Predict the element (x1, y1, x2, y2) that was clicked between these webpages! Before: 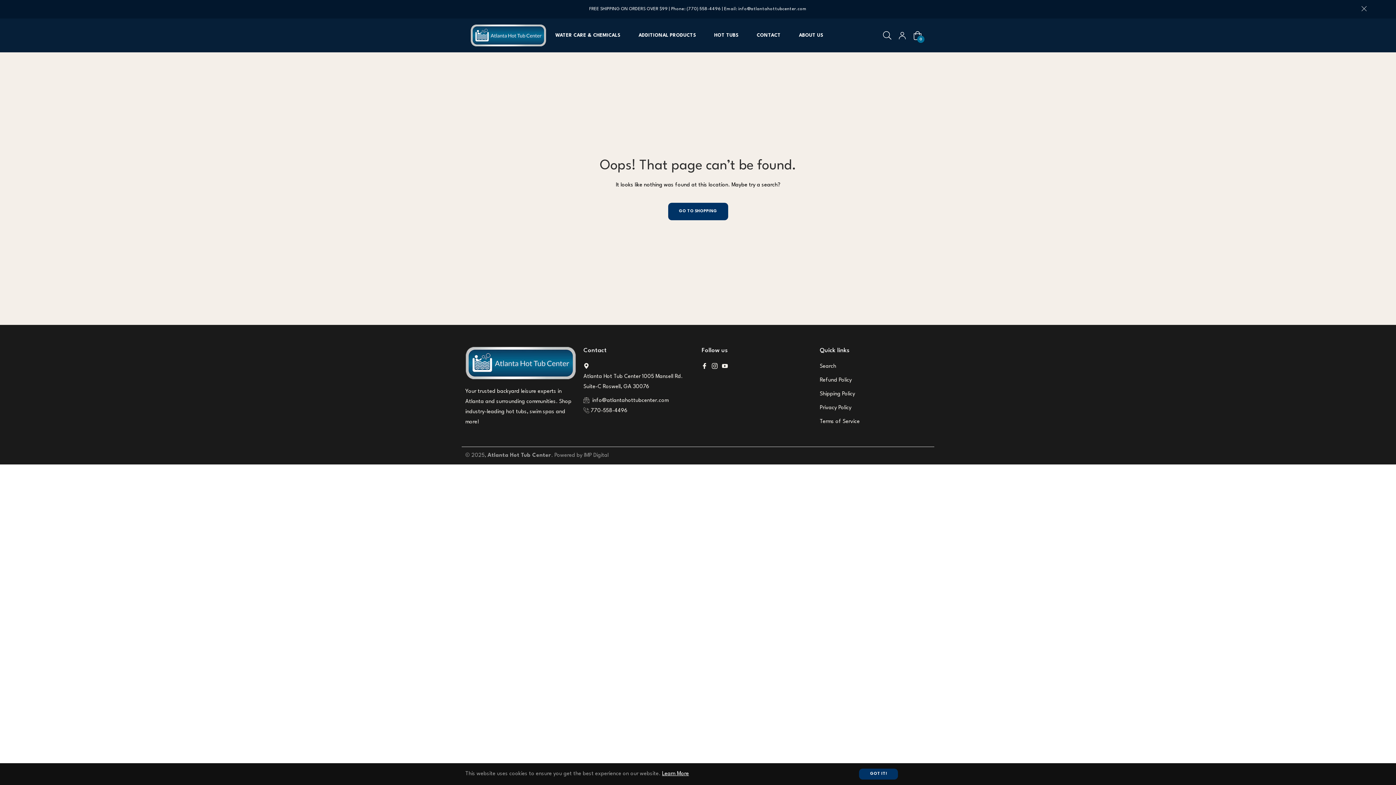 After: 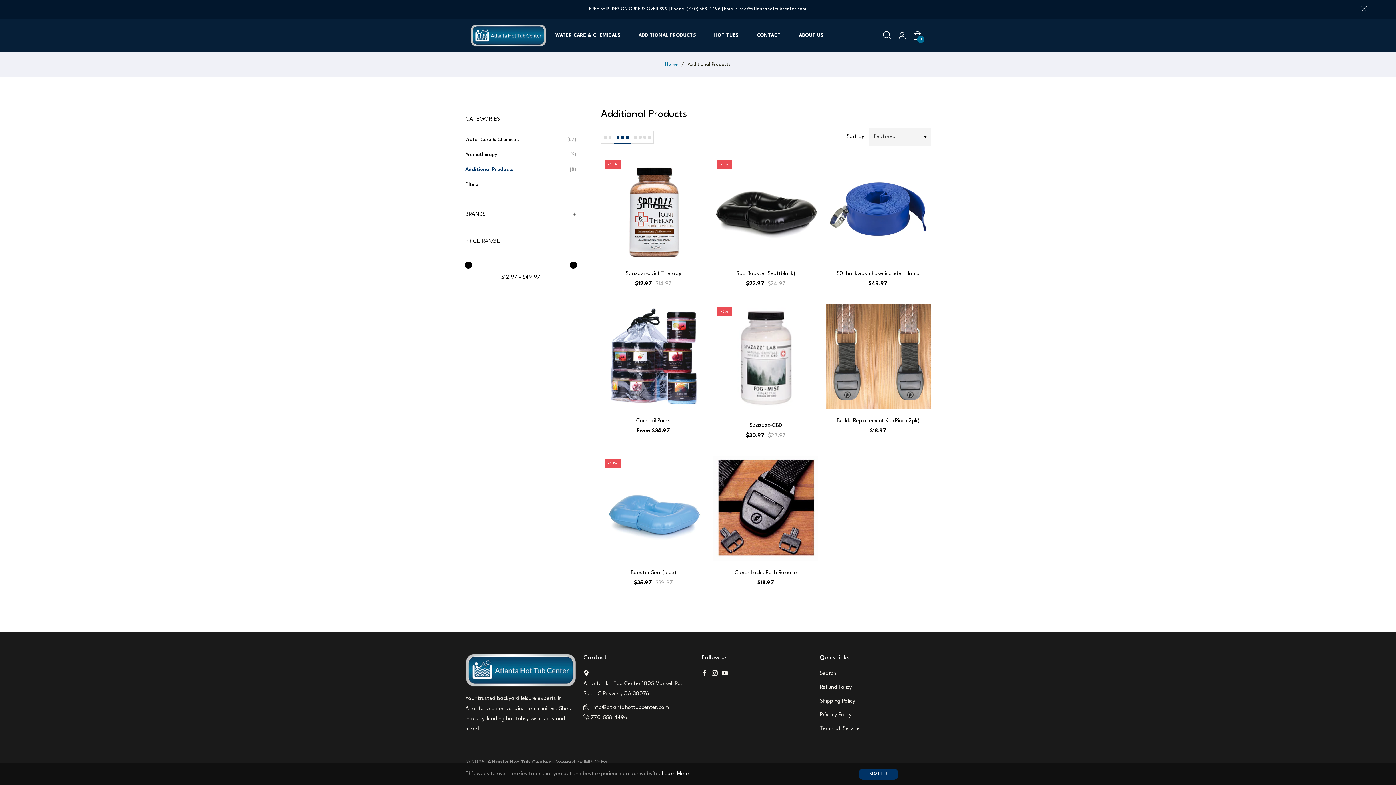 Action: bbox: (629, 23, 705, 47) label: ADDITIONAL PRODUCTS